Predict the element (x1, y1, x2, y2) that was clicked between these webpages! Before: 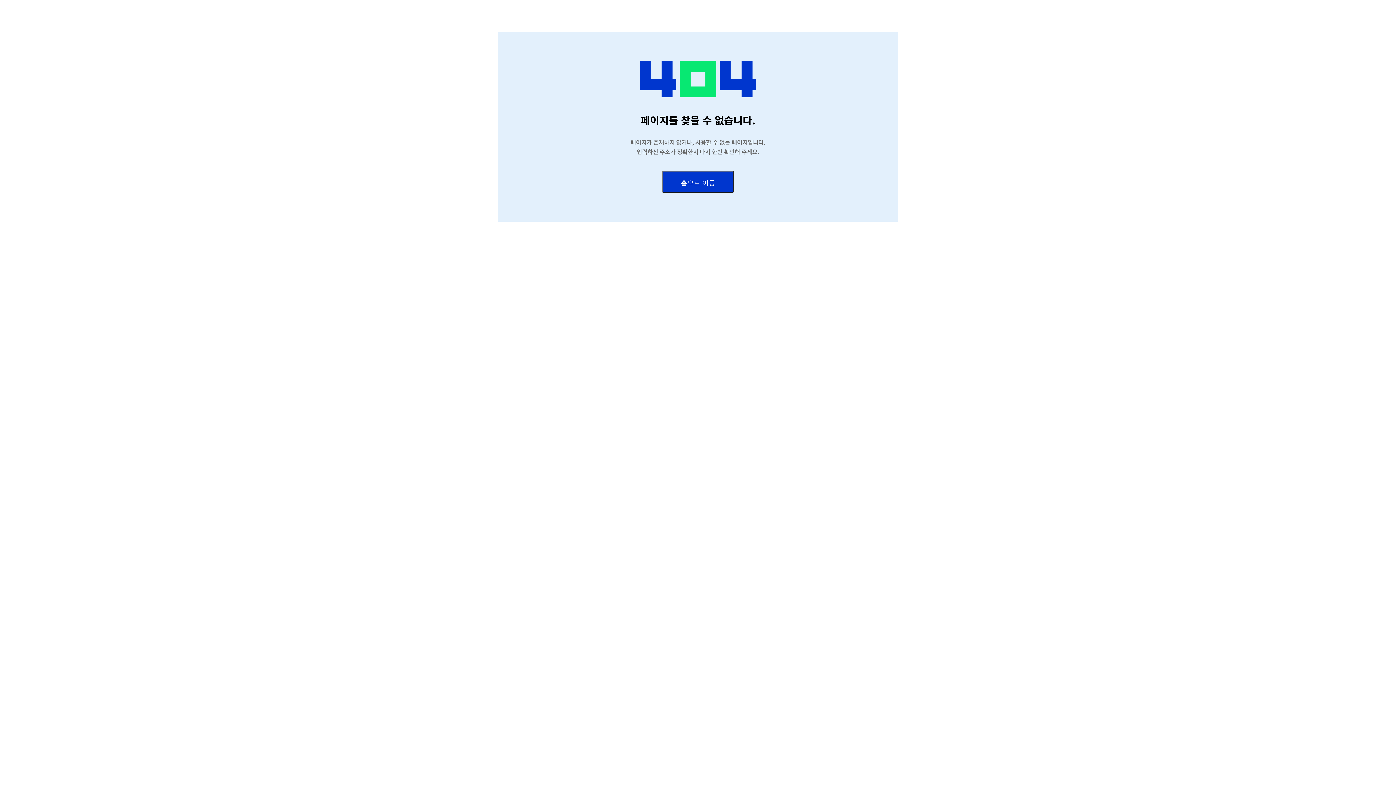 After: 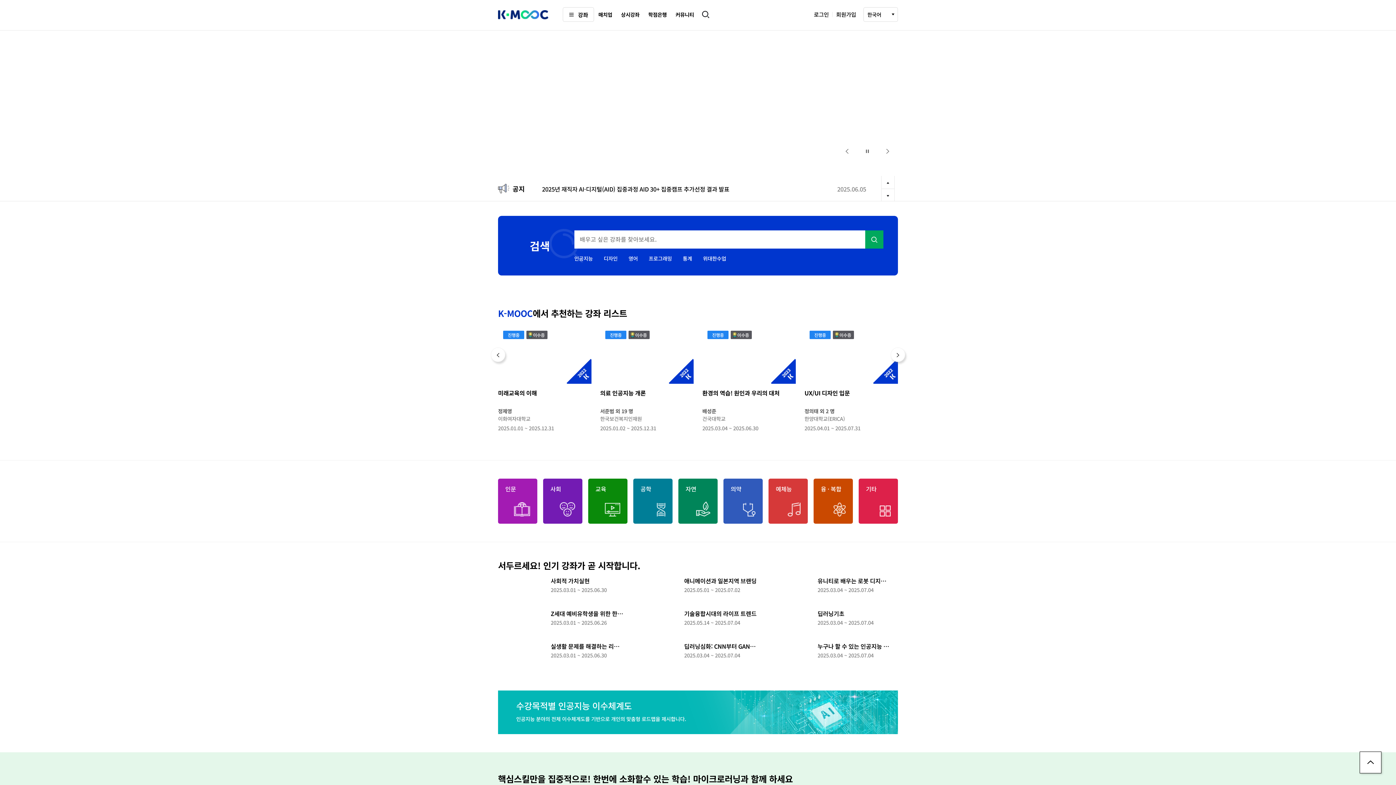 Action: label: 홈으로 이동 bbox: (662, 170, 734, 192)